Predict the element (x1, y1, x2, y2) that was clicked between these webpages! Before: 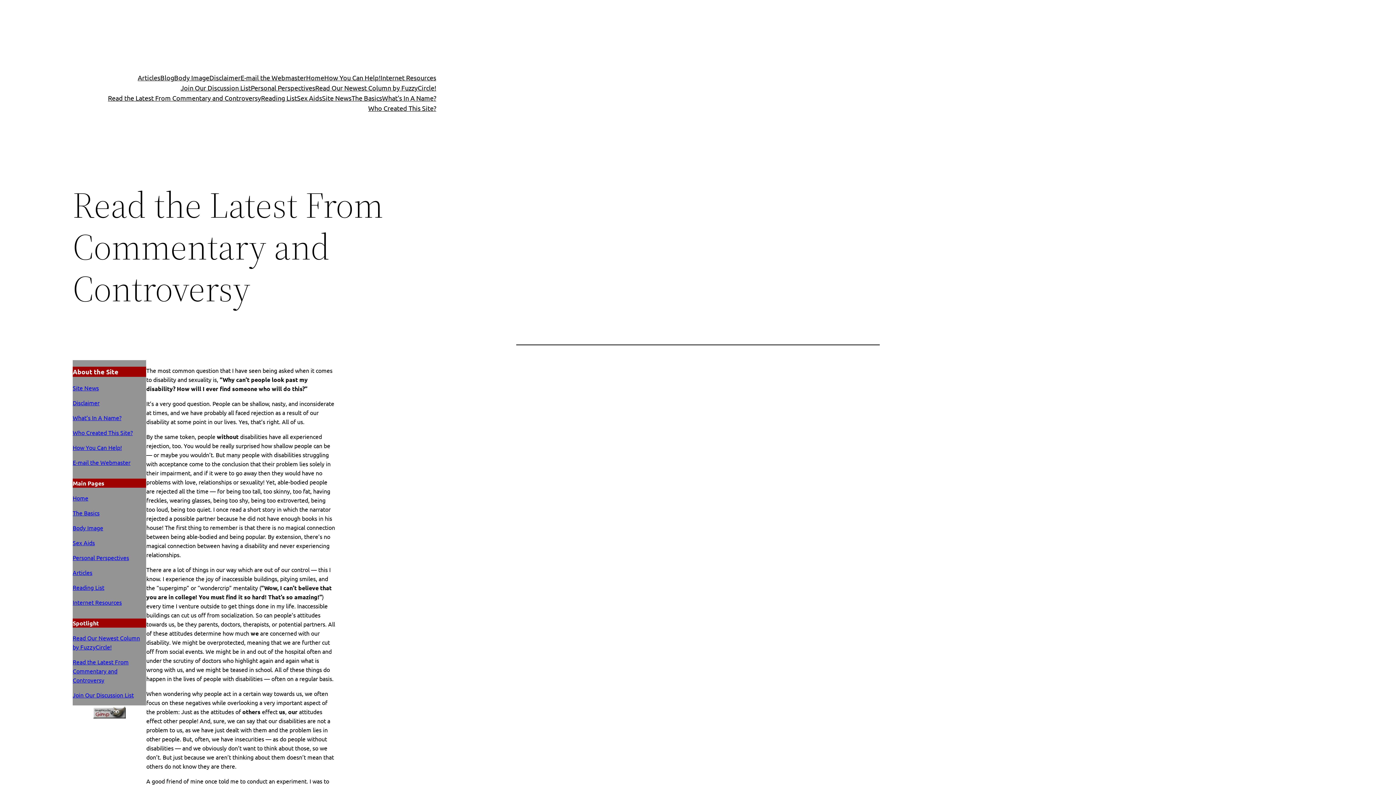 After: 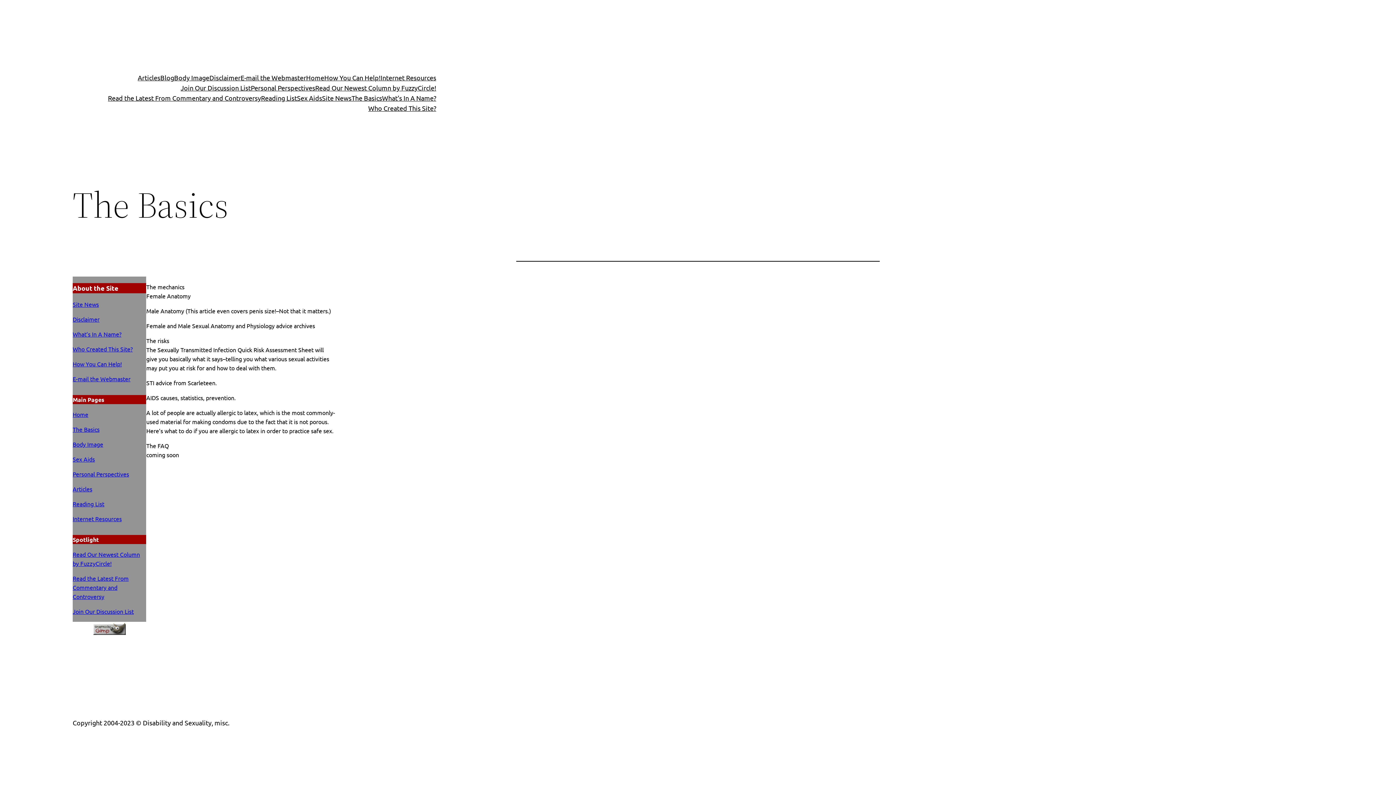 Action: label: The Basics bbox: (351, 93, 382, 103)